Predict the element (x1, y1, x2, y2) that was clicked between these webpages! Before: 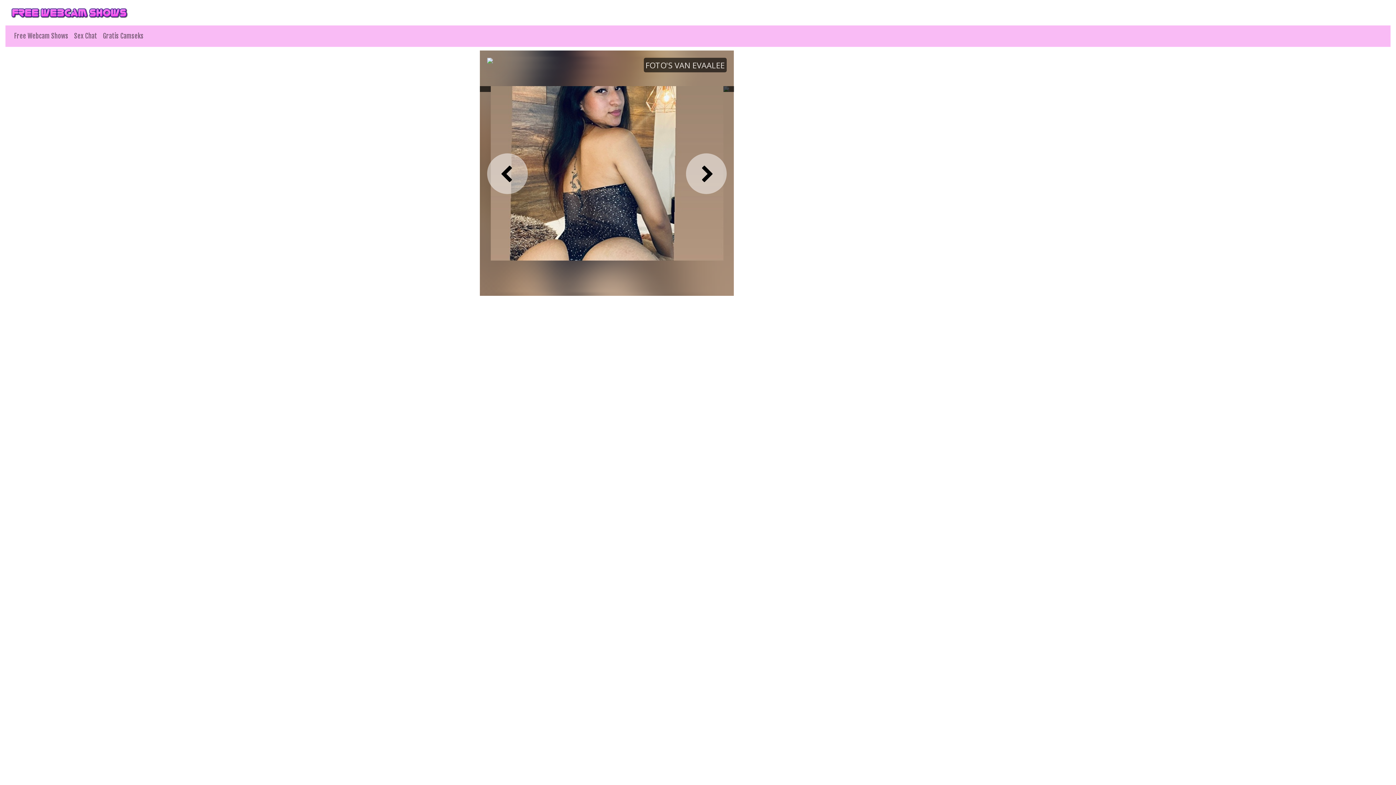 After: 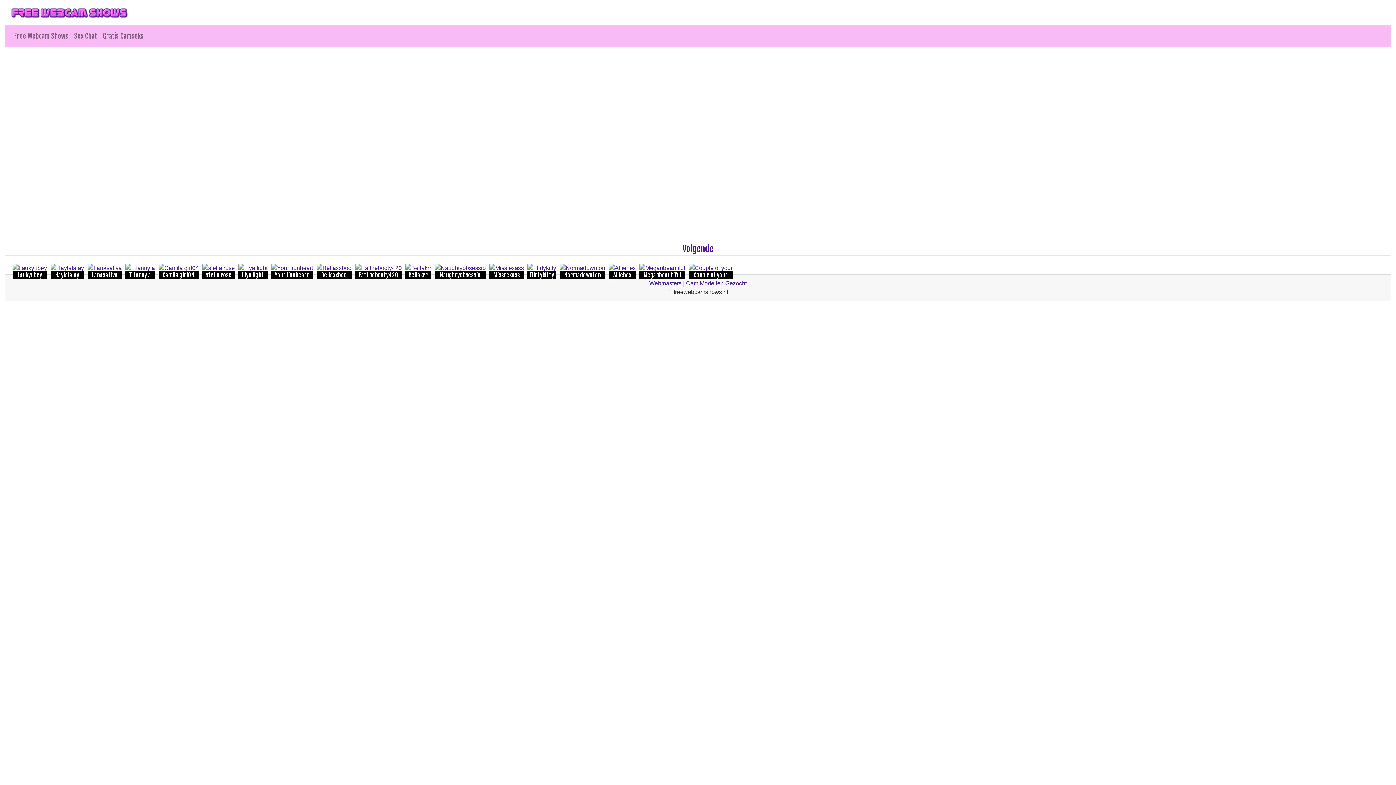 Action: bbox: (100, 28, 146, 44) label: Gratis Camseks